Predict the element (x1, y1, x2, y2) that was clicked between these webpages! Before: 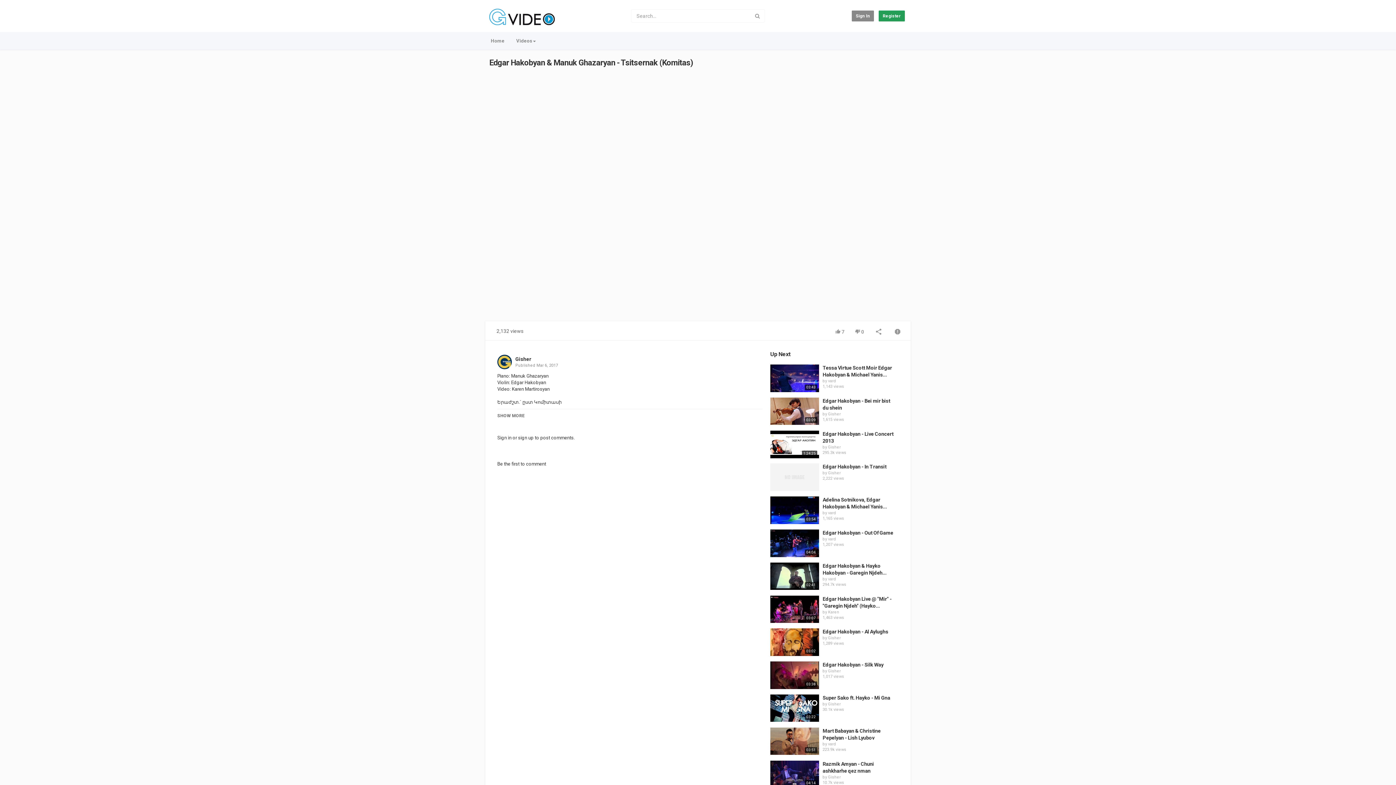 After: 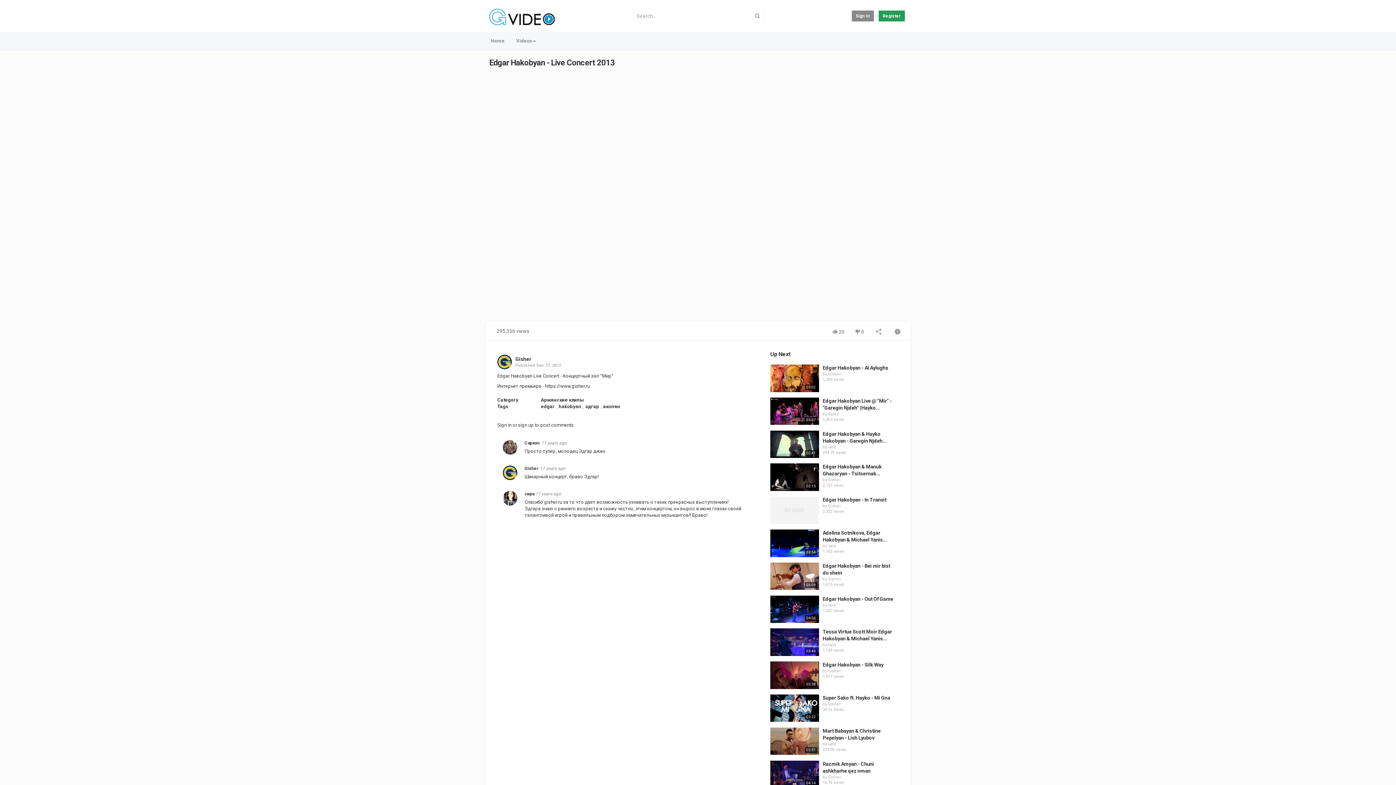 Action: bbox: (770, 430, 819, 458)